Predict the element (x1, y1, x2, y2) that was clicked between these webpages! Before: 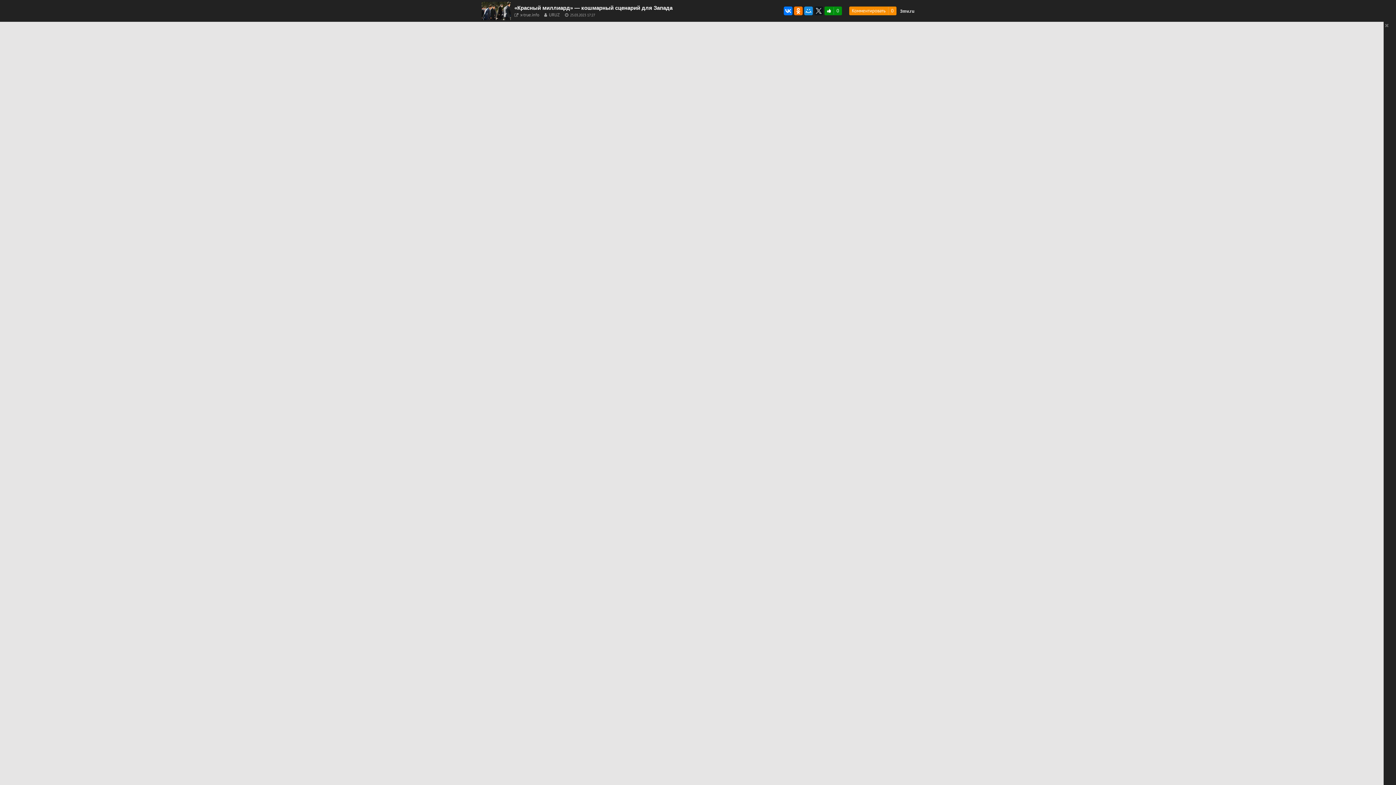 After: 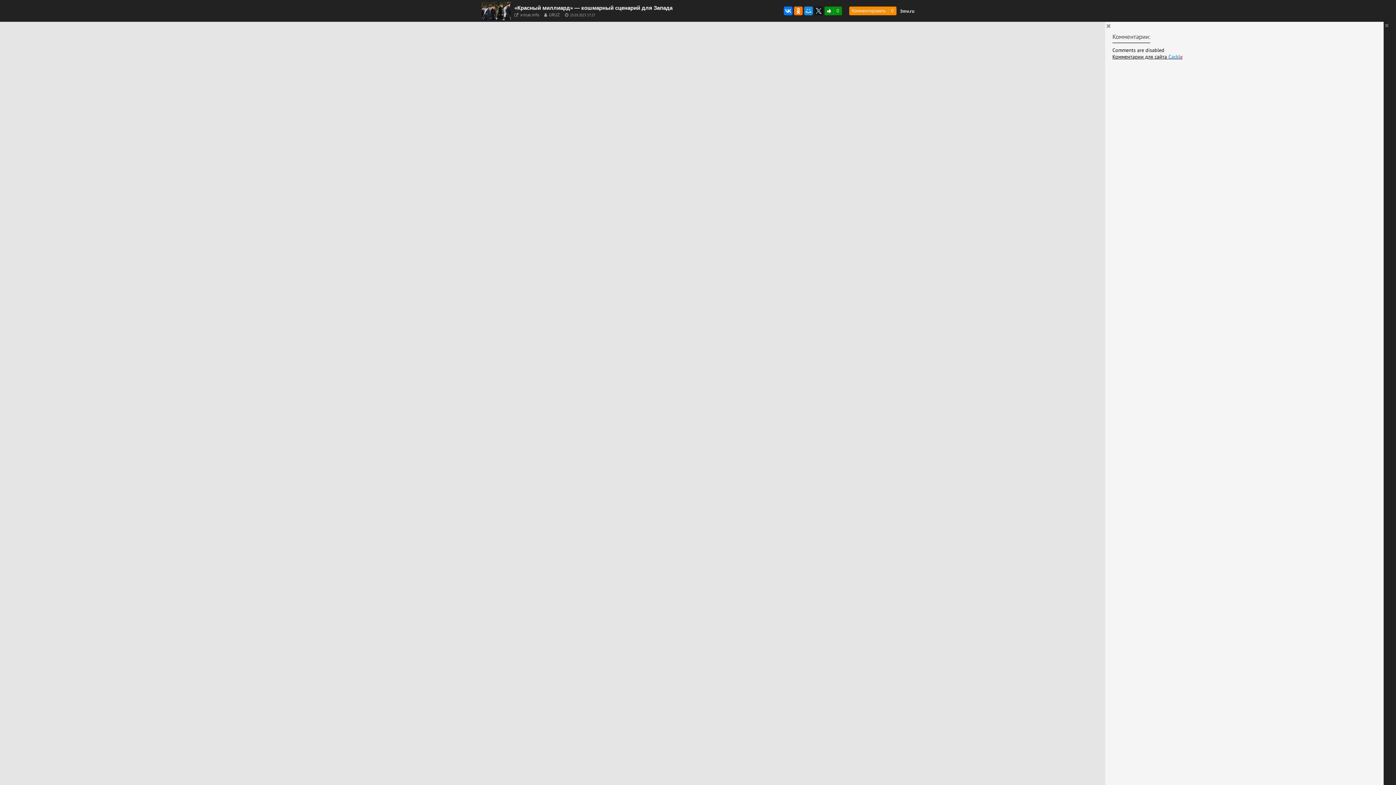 Action: bbox: (849, 6, 888, 14) label: Комментировать